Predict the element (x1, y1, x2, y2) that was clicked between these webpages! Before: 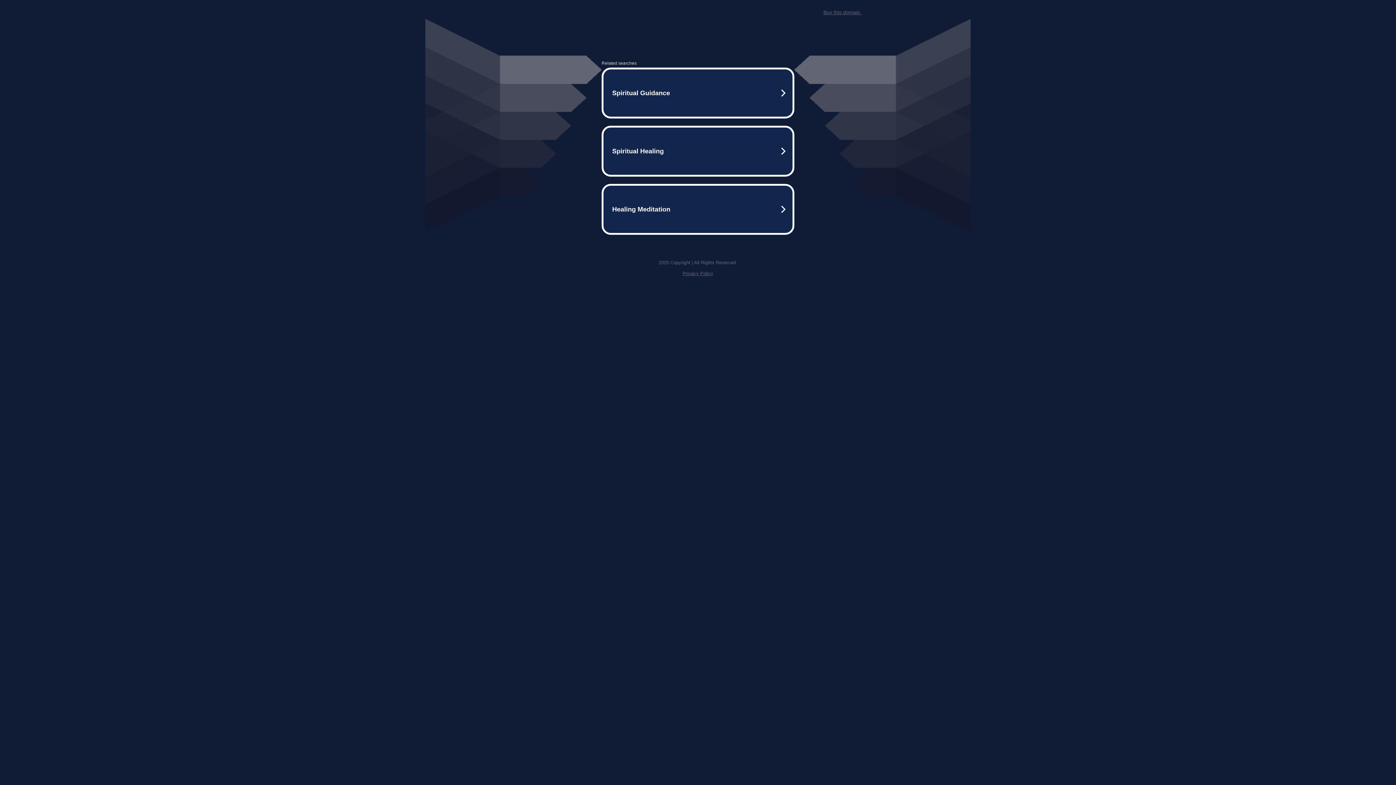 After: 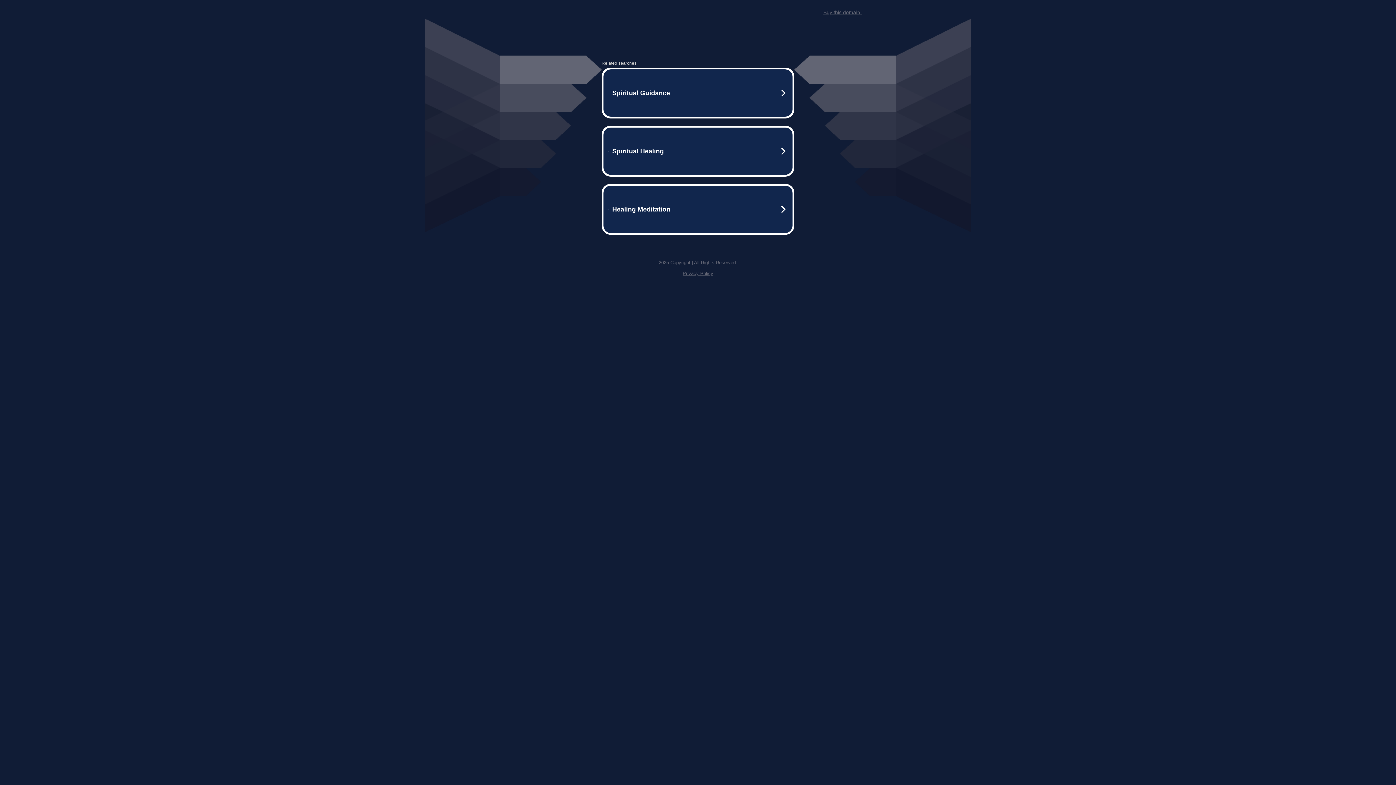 Action: label: Buy this domain. bbox: (823, 9, 861, 15)